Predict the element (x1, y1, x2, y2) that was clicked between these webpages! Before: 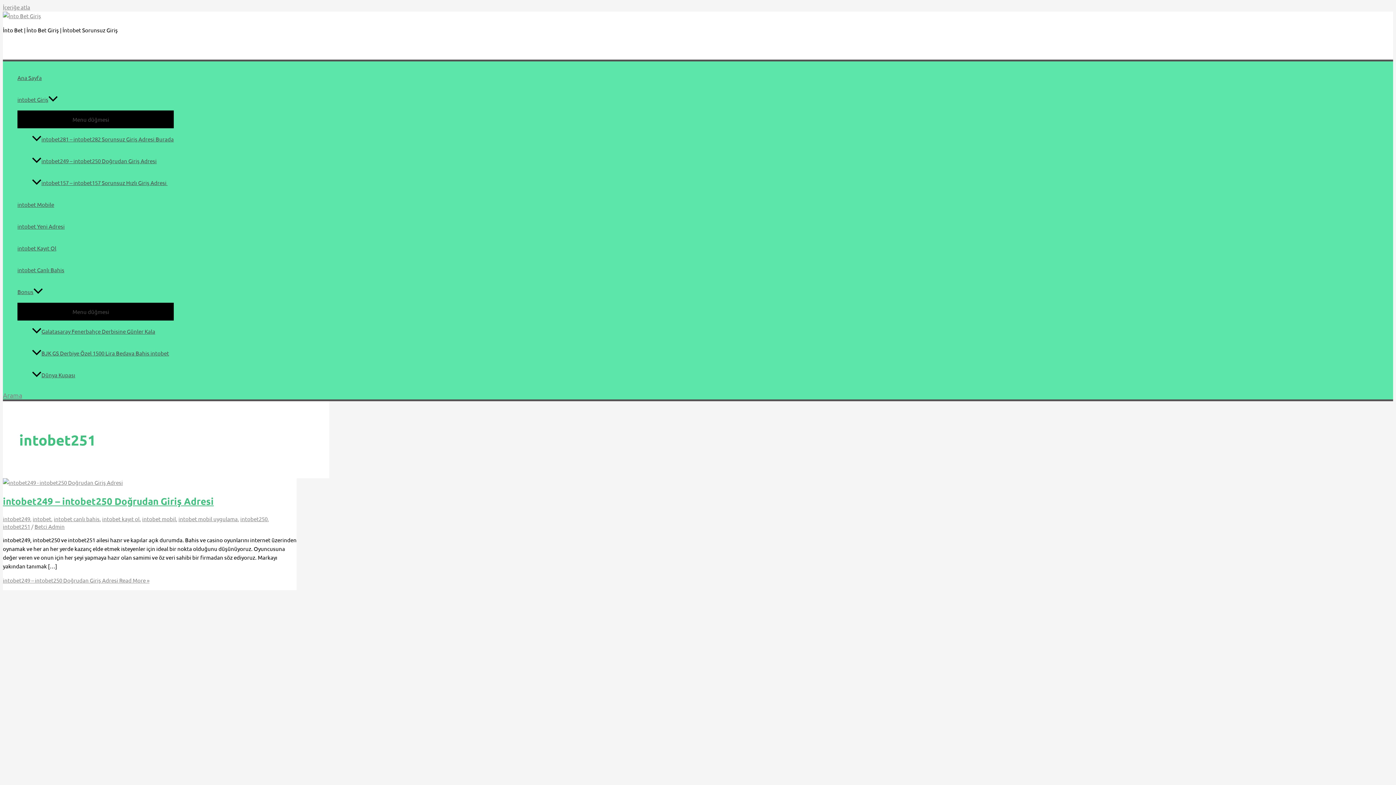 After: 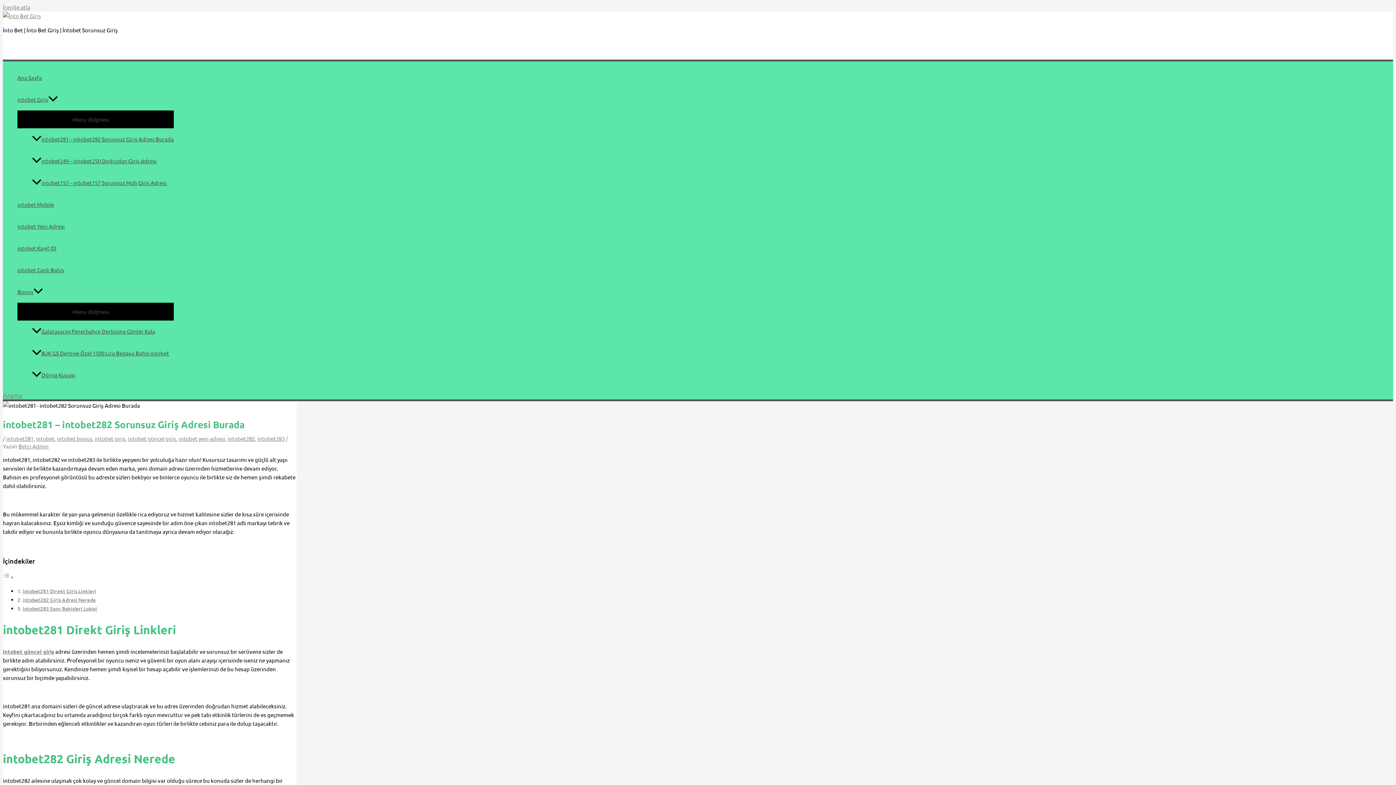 Action: label: intobet281 – intobet282 Sorunsuz Giriş Adresi Burada bbox: (32, 128, 173, 150)